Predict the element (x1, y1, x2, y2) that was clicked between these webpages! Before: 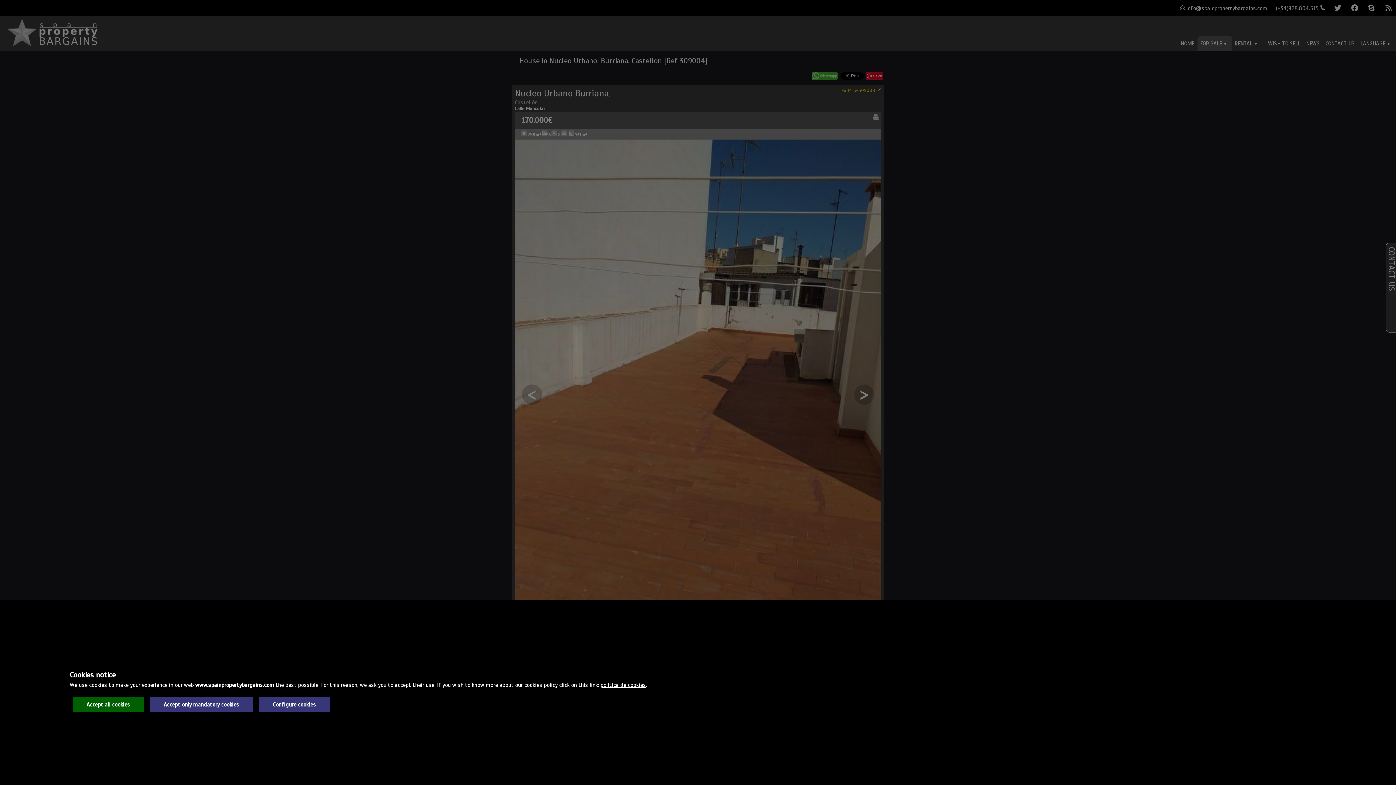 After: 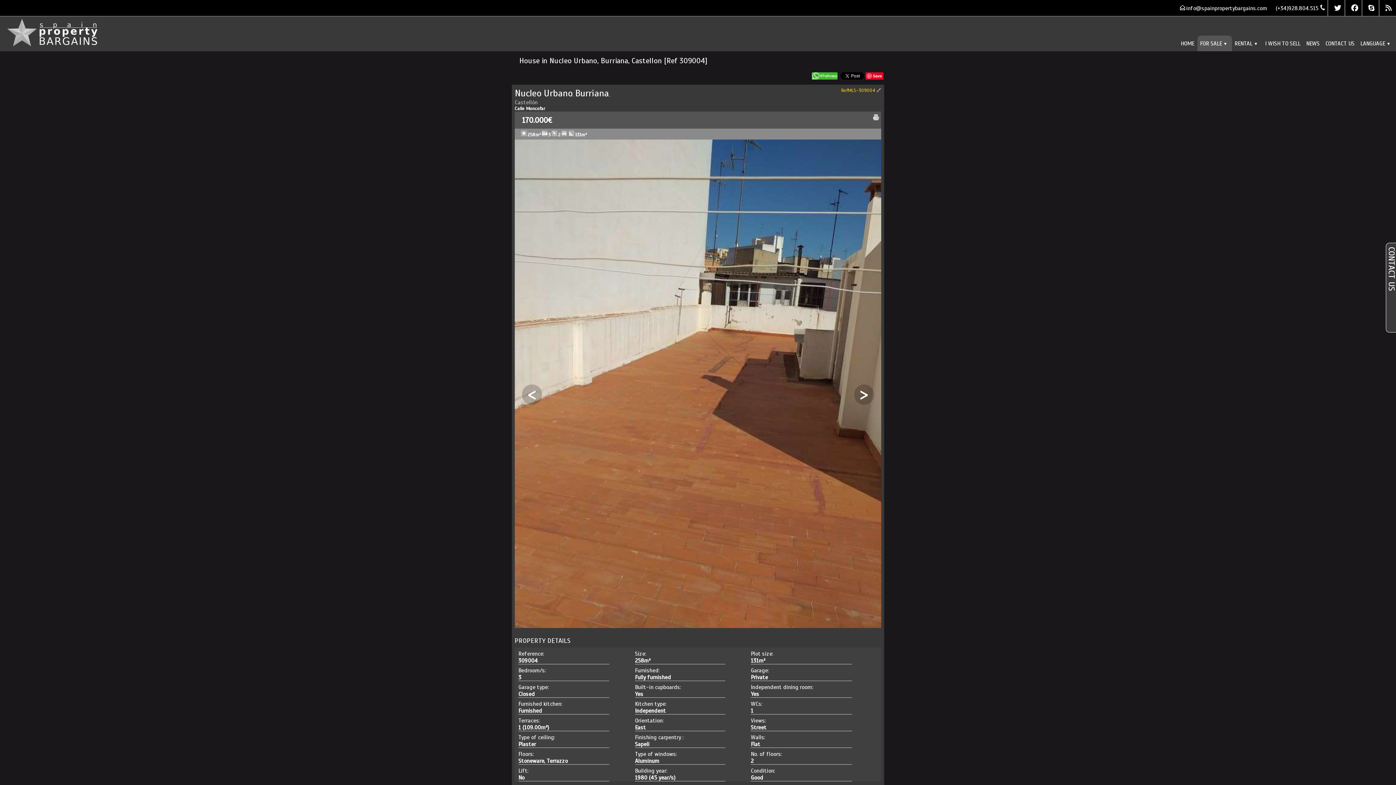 Action: bbox: (149, 697, 253, 712) label: Accept only mandatory cookies